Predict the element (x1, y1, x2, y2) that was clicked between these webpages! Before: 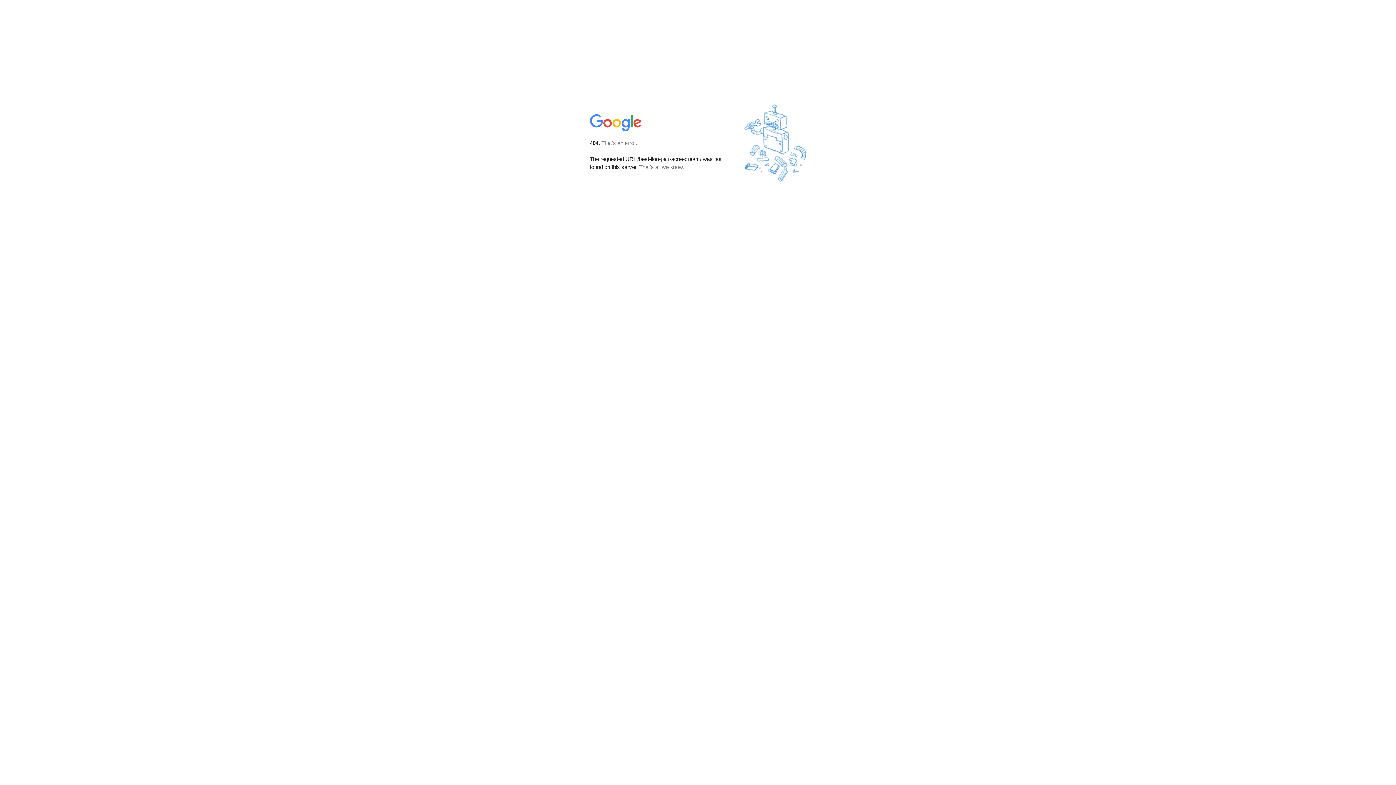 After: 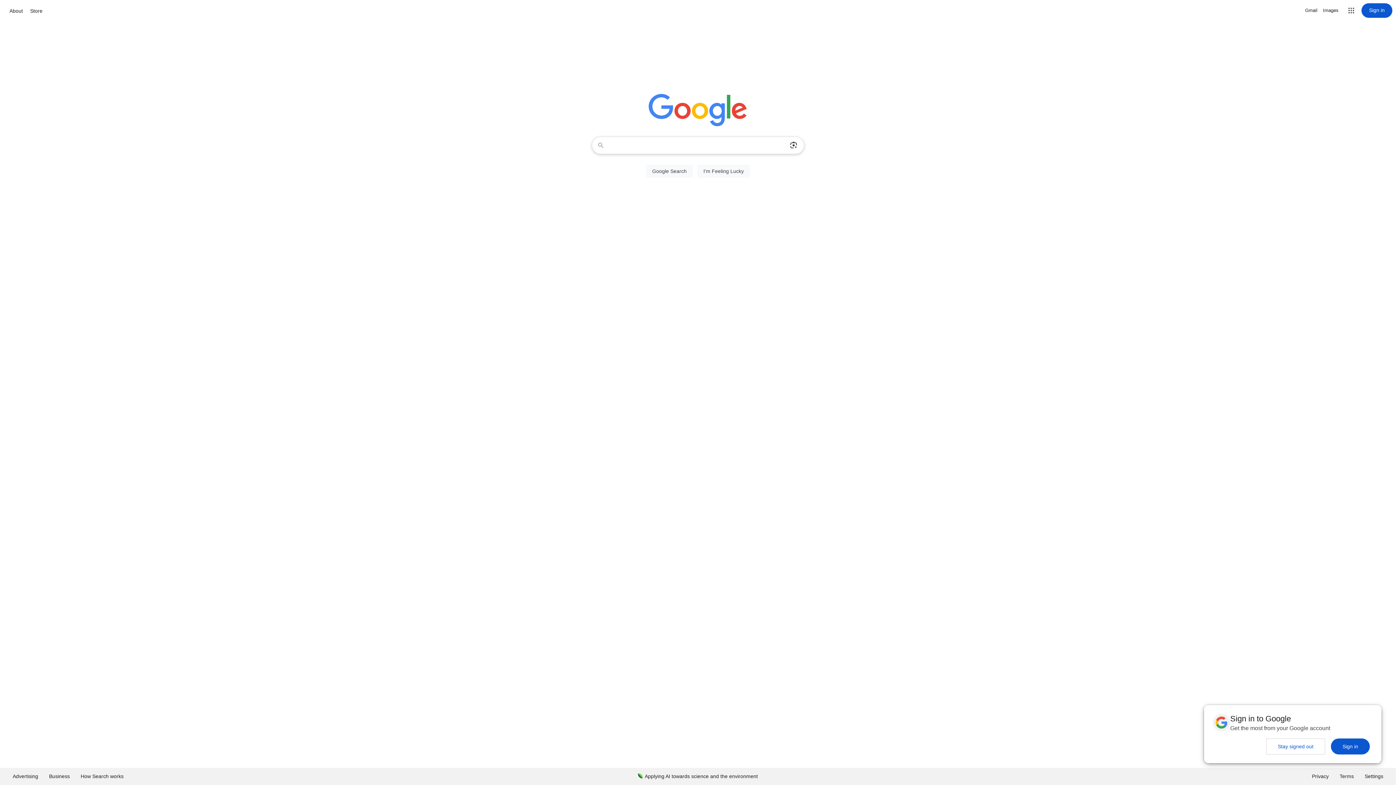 Action: bbox: (590, 127, 642, 134)